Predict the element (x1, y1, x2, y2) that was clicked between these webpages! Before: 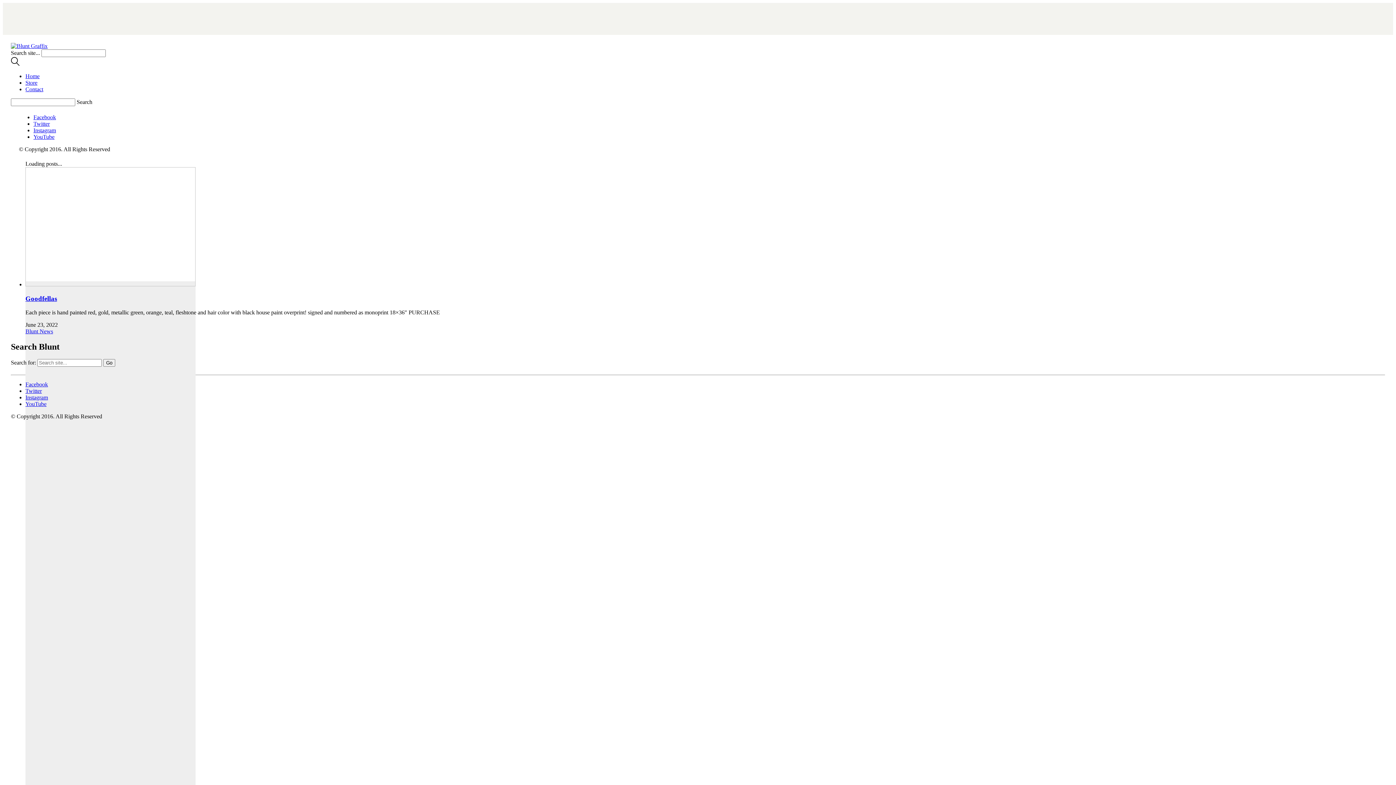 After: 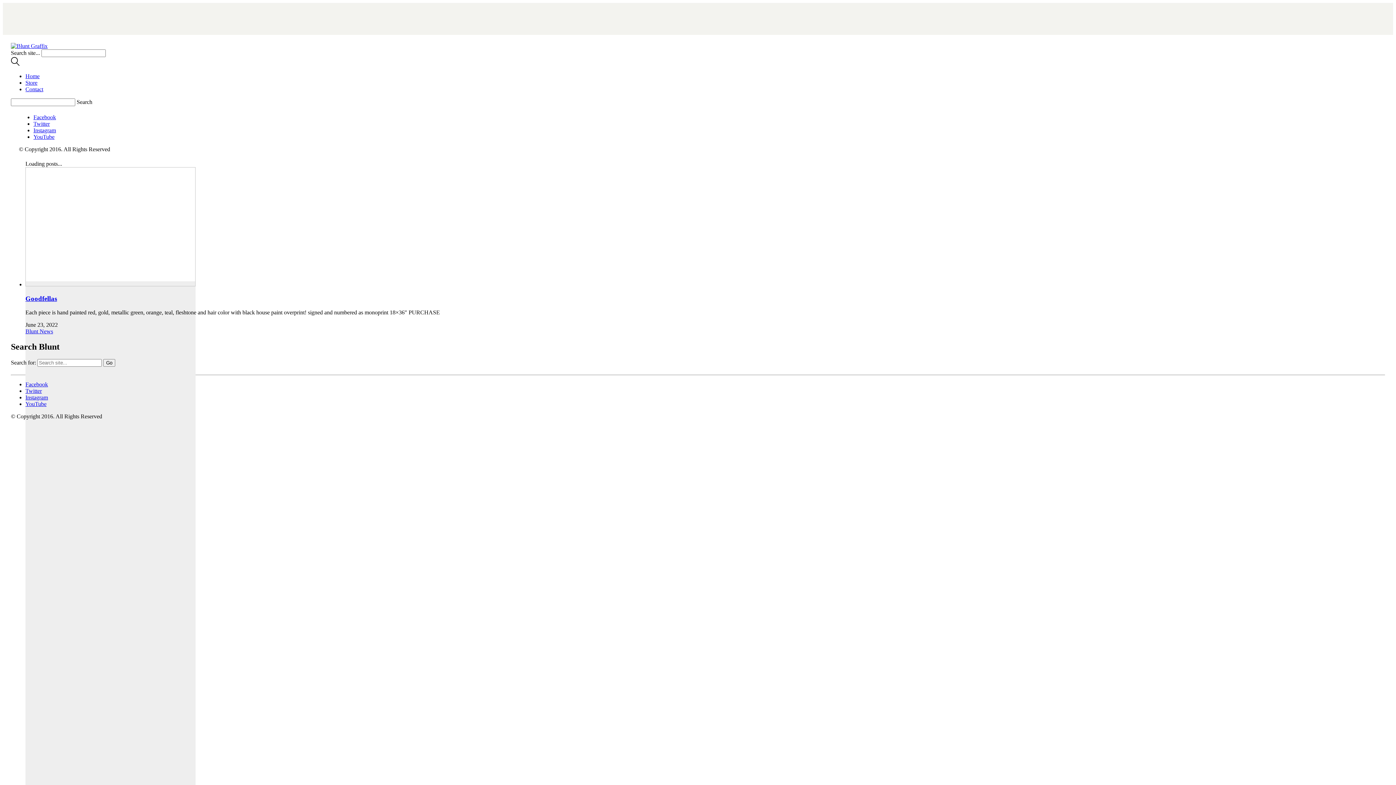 Action: bbox: (33, 133, 54, 140) label: YouTube